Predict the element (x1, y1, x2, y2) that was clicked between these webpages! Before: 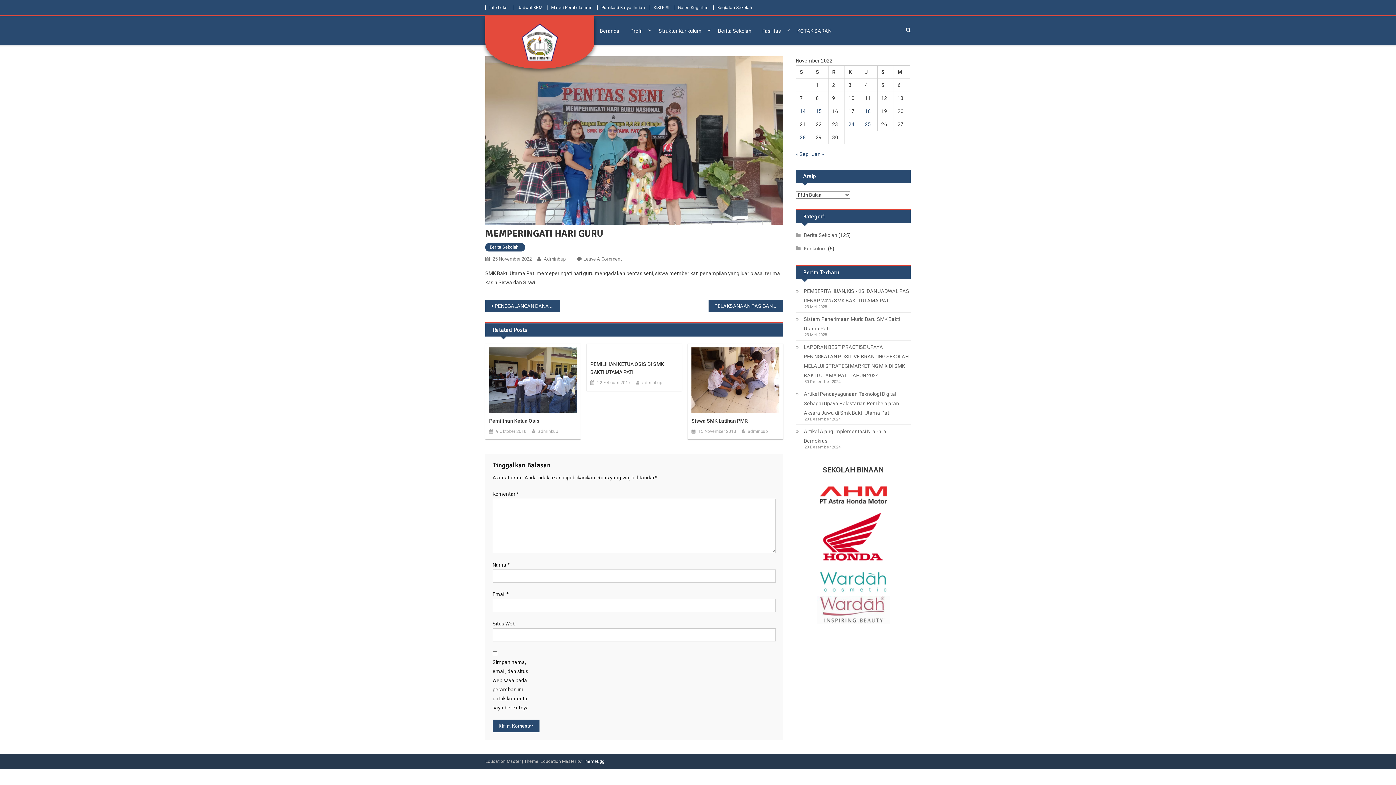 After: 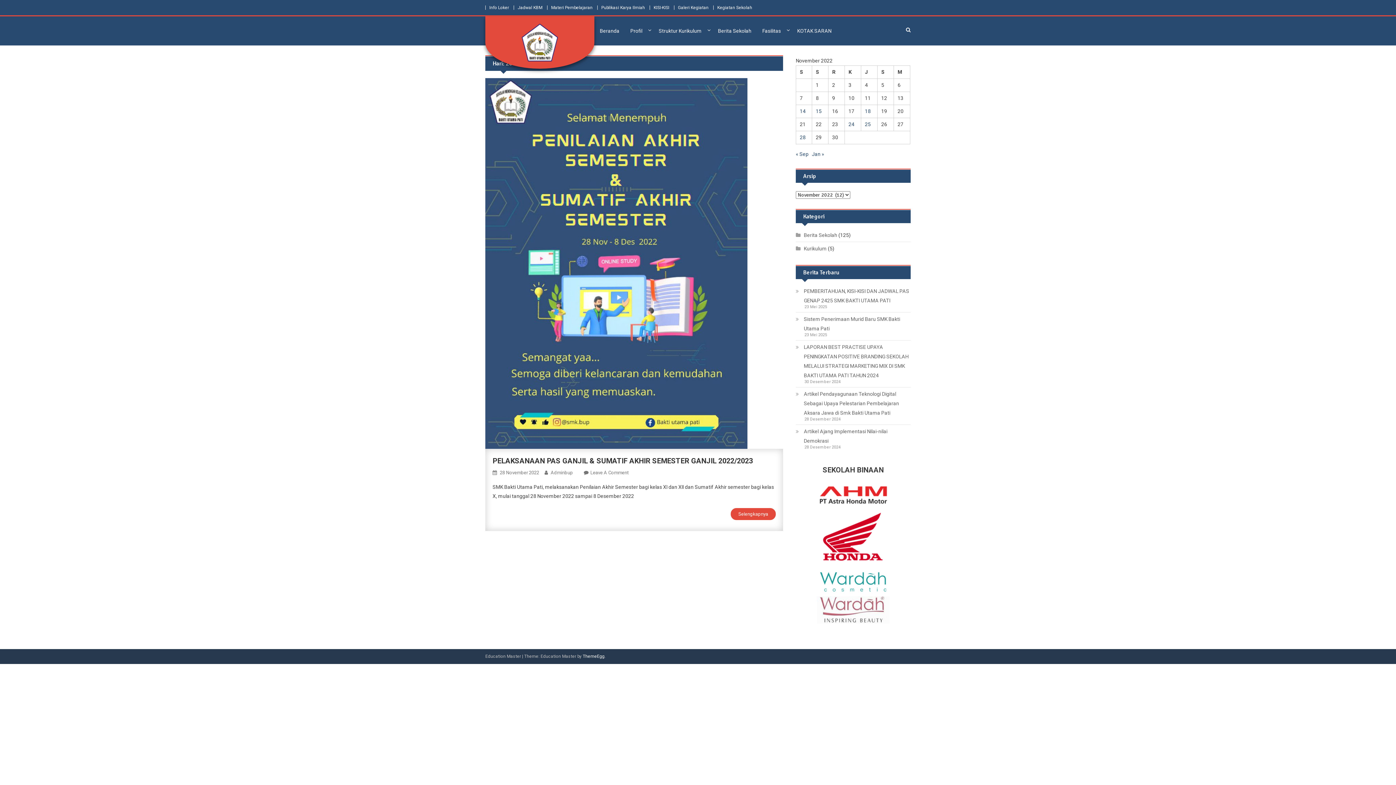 Action: bbox: (800, 134, 805, 140) label: Pos diterbitkan pada 28 November 2022